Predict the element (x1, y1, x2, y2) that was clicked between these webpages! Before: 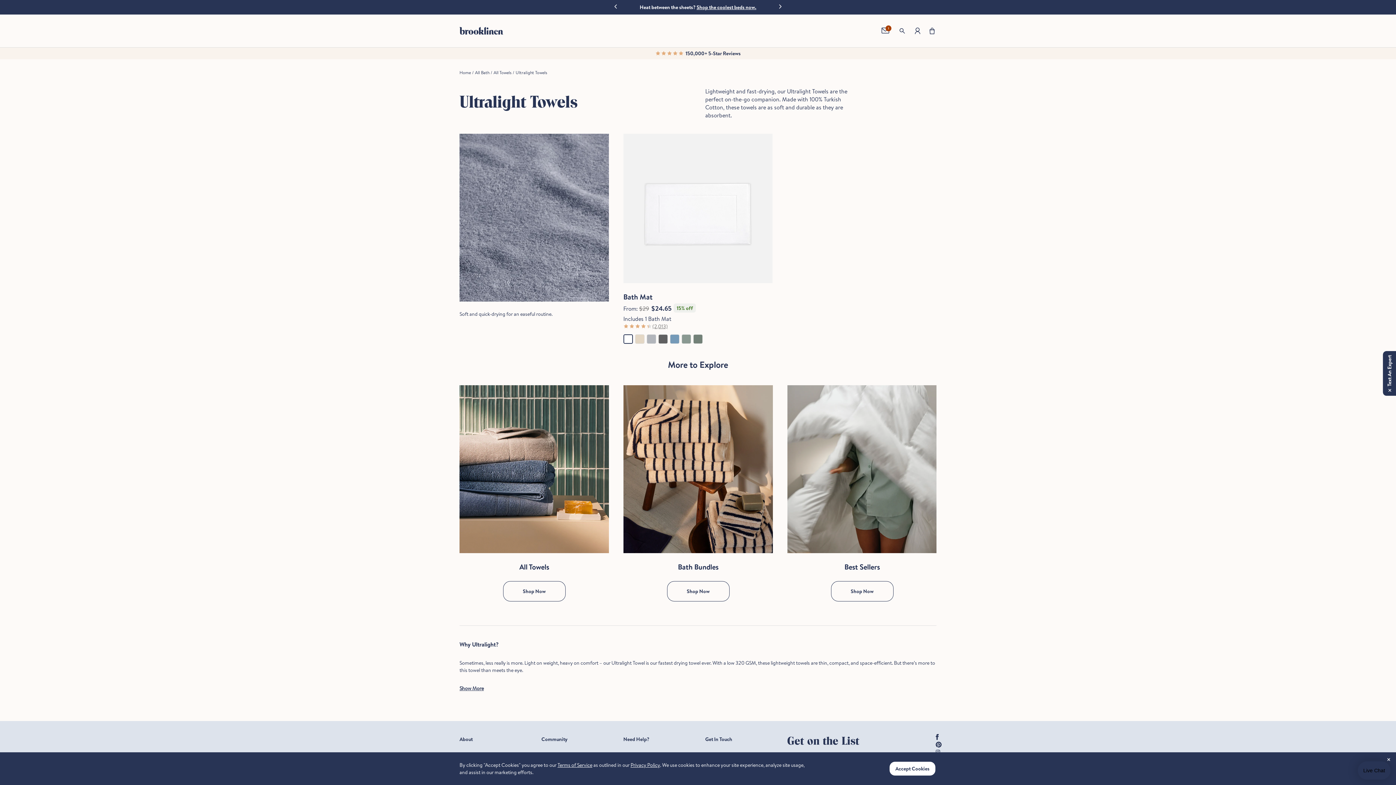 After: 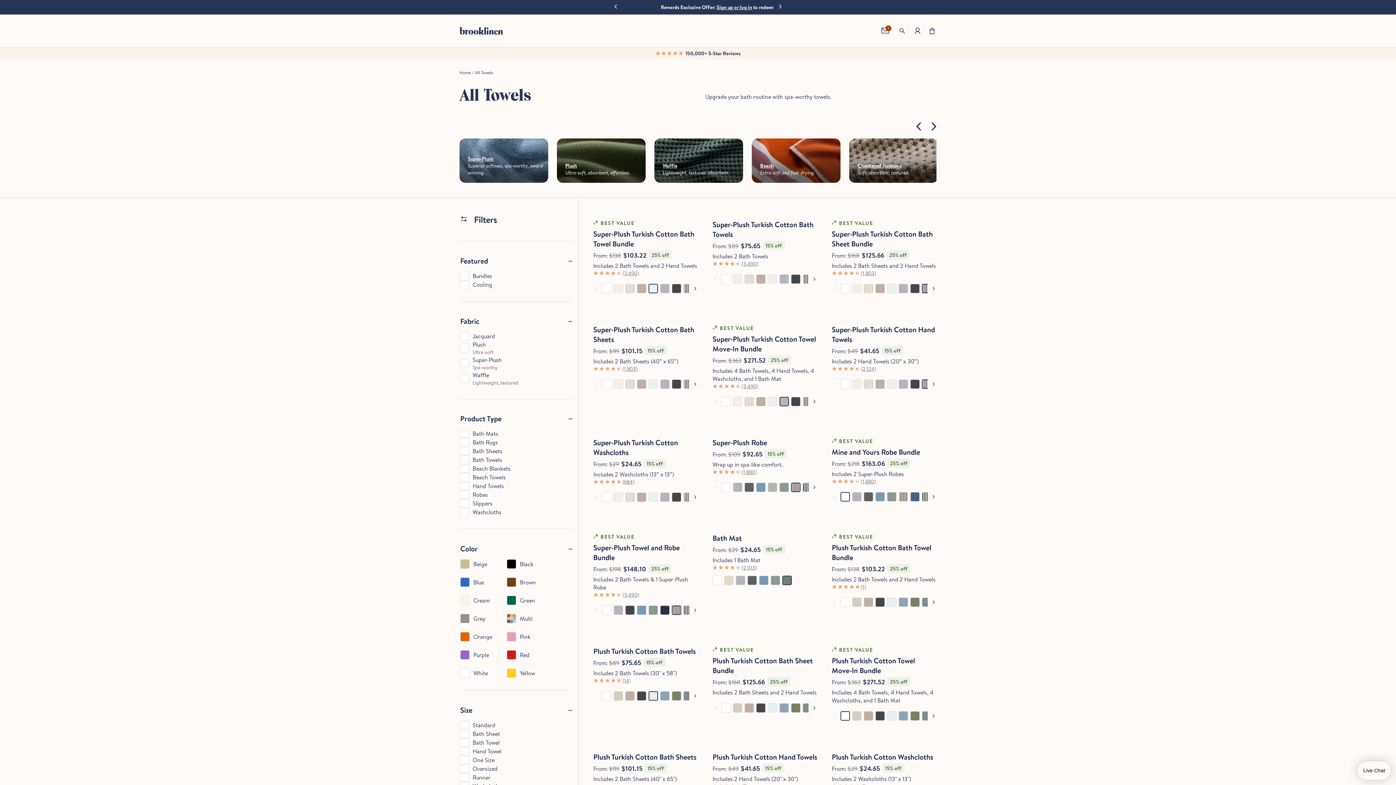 Action: bbox: (493, 69, 511, 75) label: All Towels